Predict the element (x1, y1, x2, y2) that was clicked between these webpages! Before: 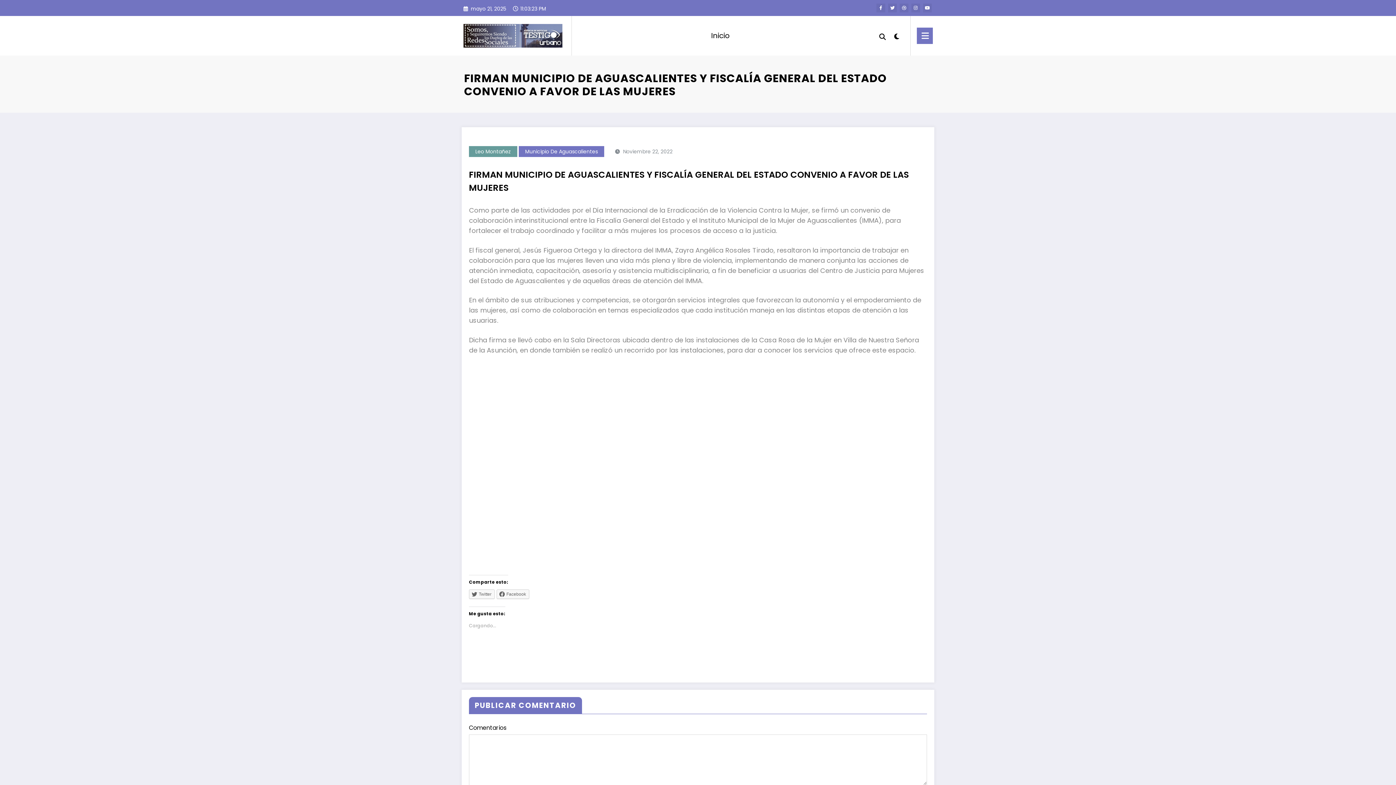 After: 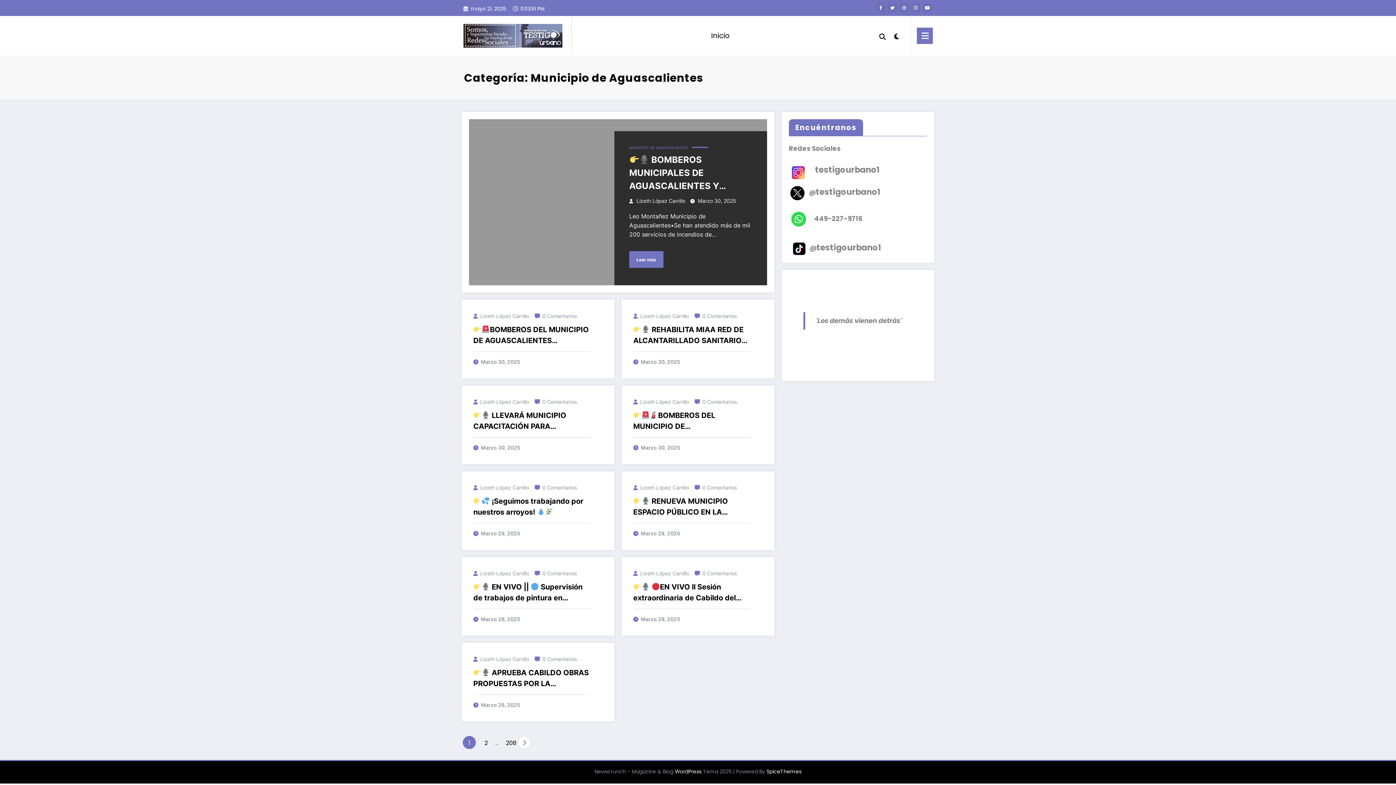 Action: label: Municipio De Aguascalientes bbox: (518, 146, 604, 157)